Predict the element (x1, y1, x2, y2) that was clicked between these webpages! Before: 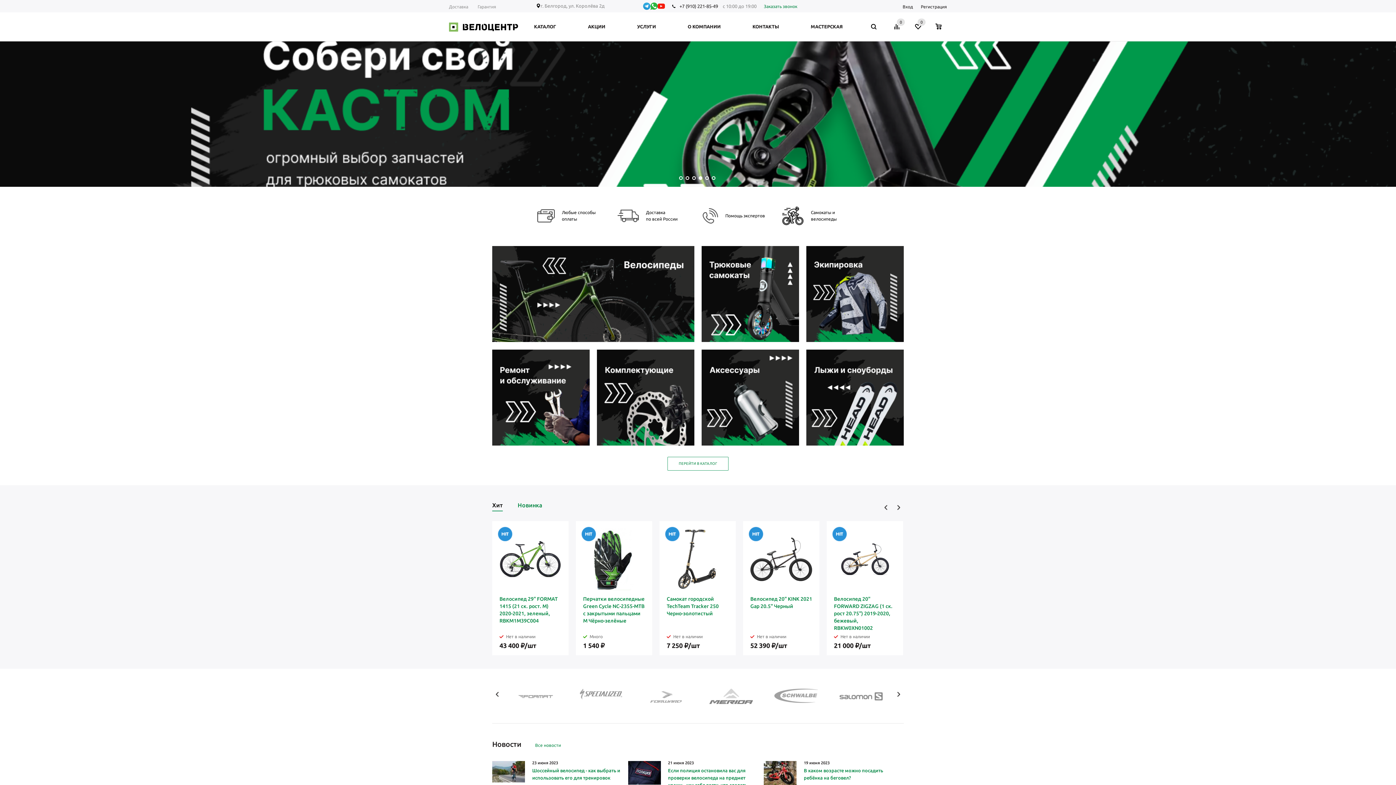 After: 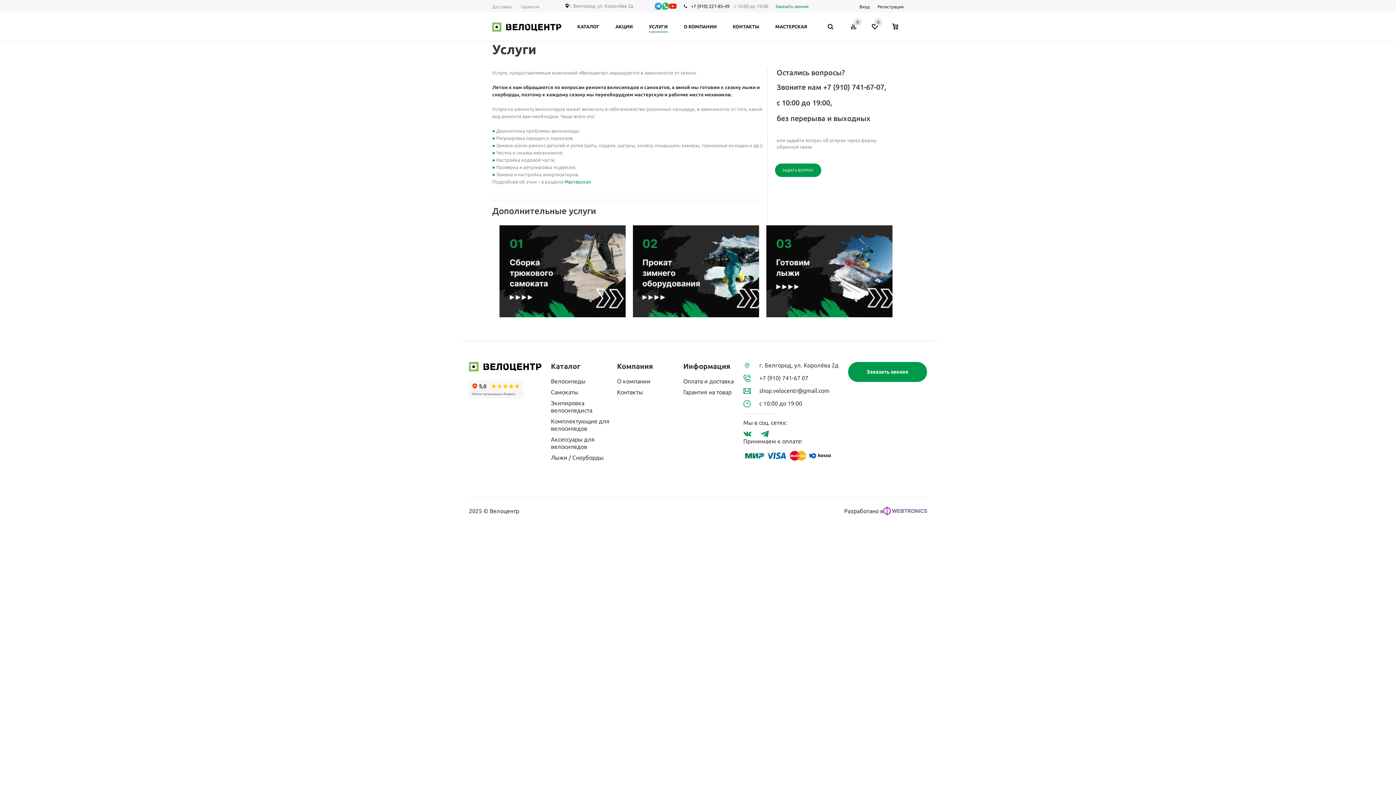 Action: bbox: (633, 20, 659, 32) label: УСЛУГИ